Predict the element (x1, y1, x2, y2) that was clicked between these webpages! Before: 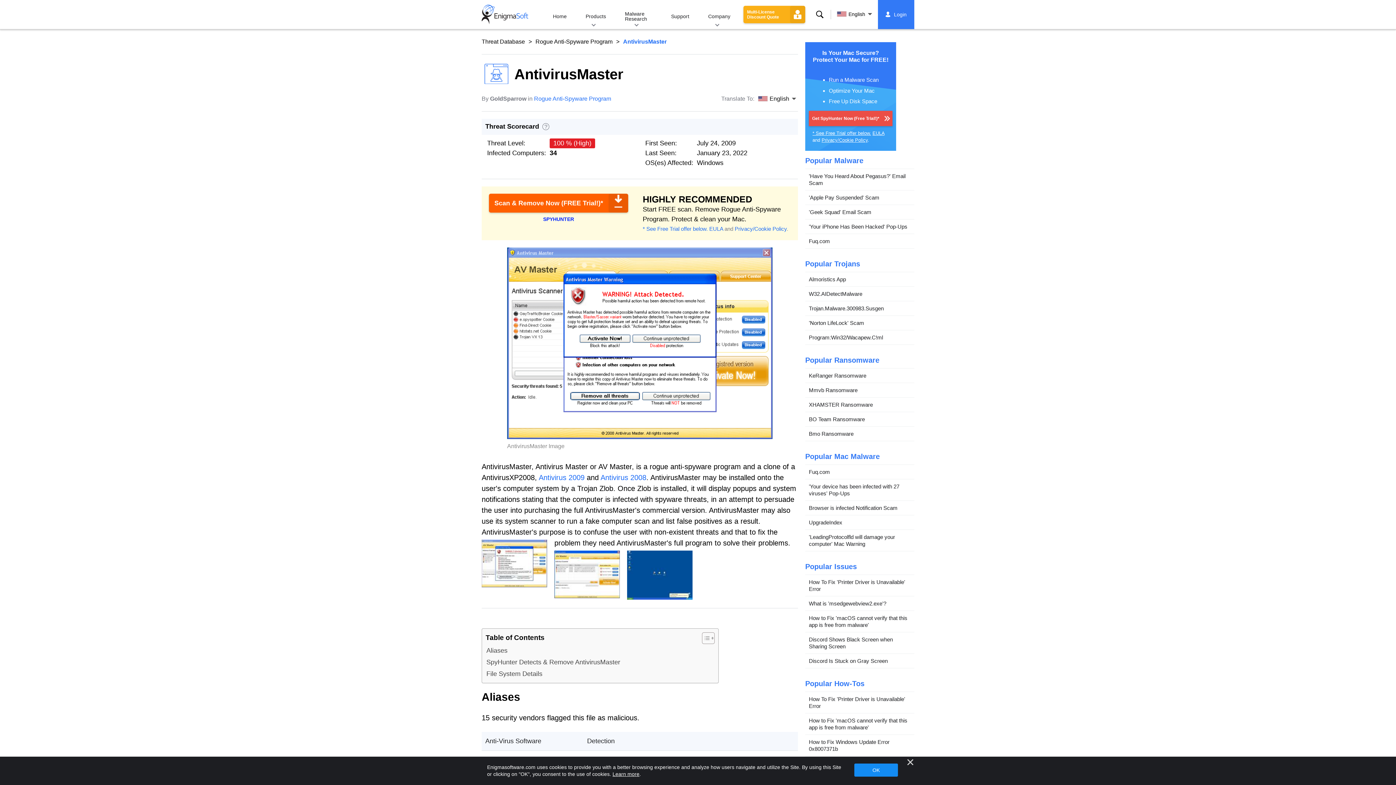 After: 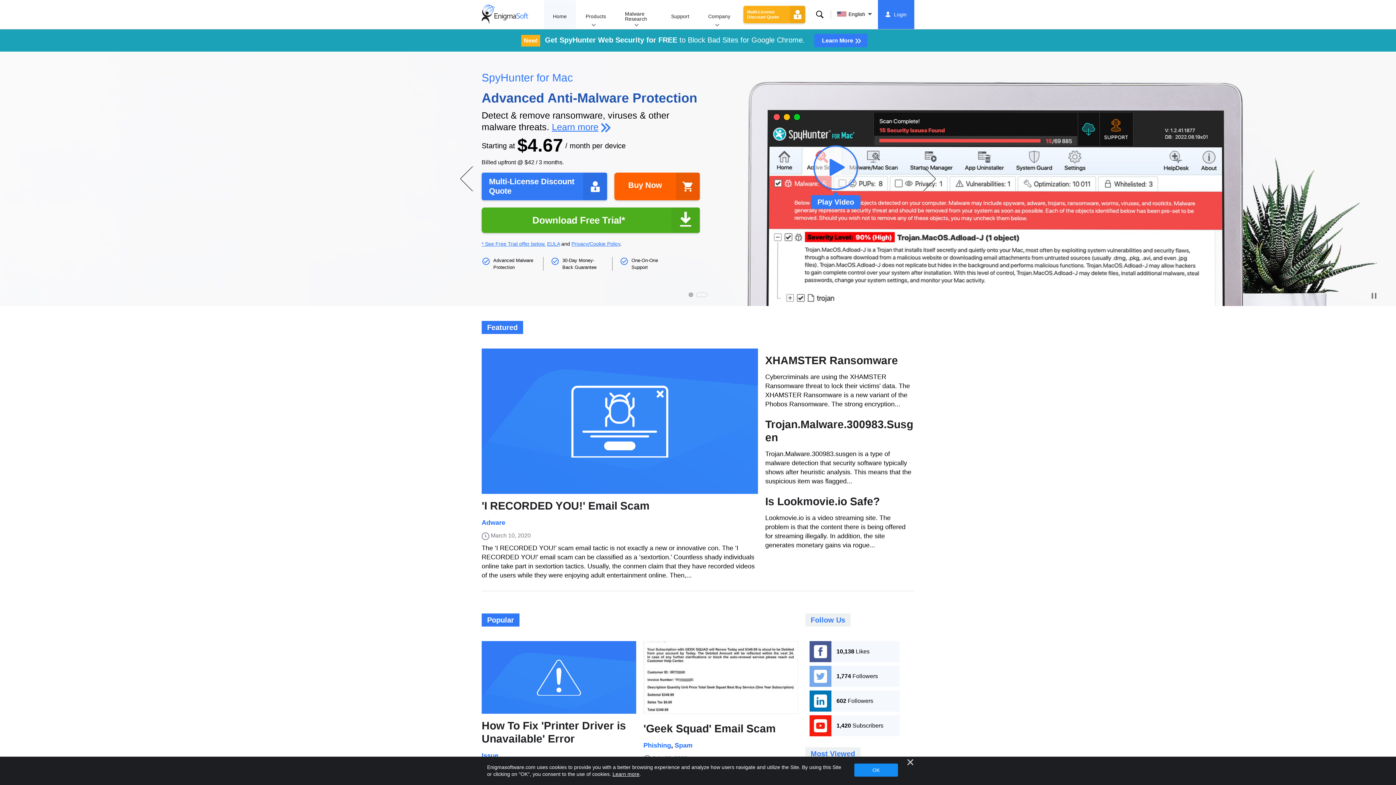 Action: label: Home bbox: (544, 0, 576, 28)